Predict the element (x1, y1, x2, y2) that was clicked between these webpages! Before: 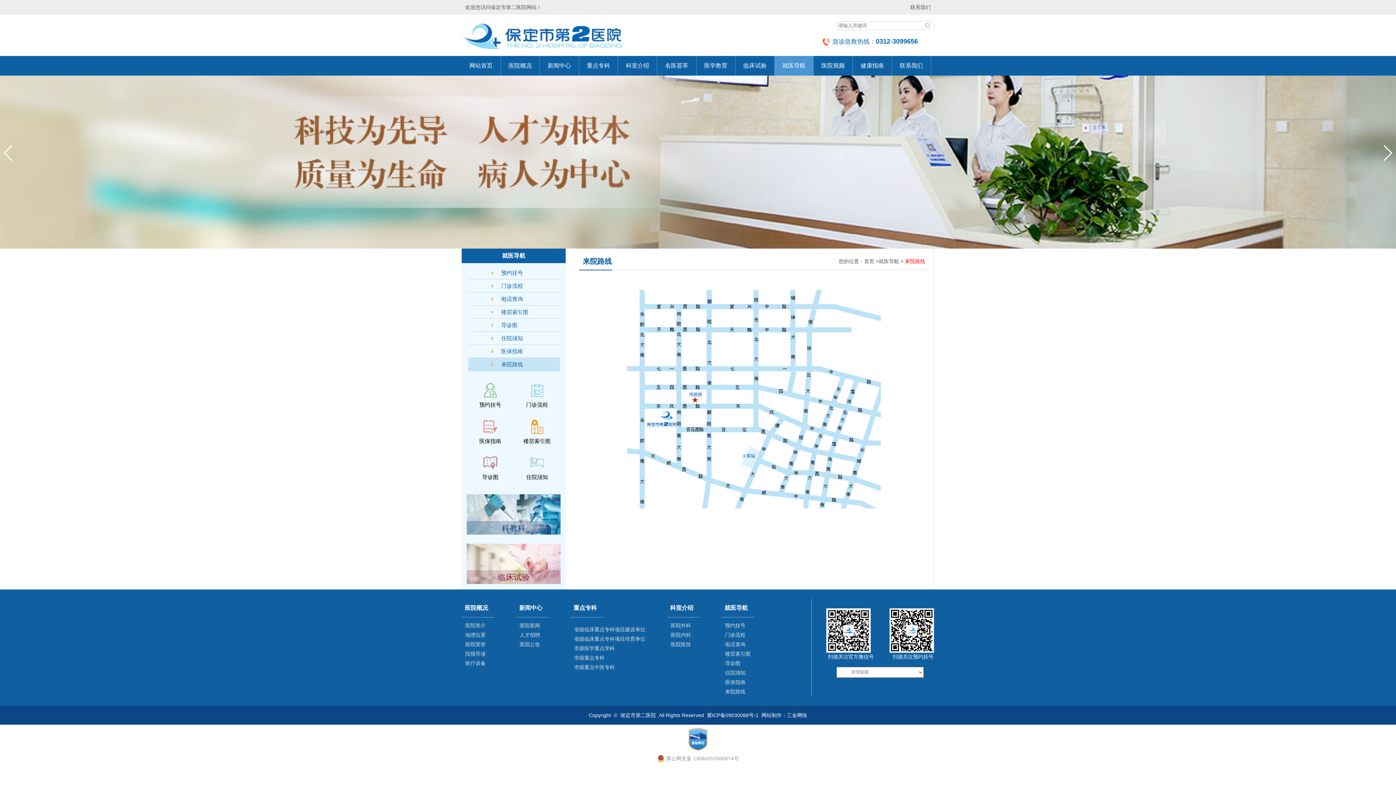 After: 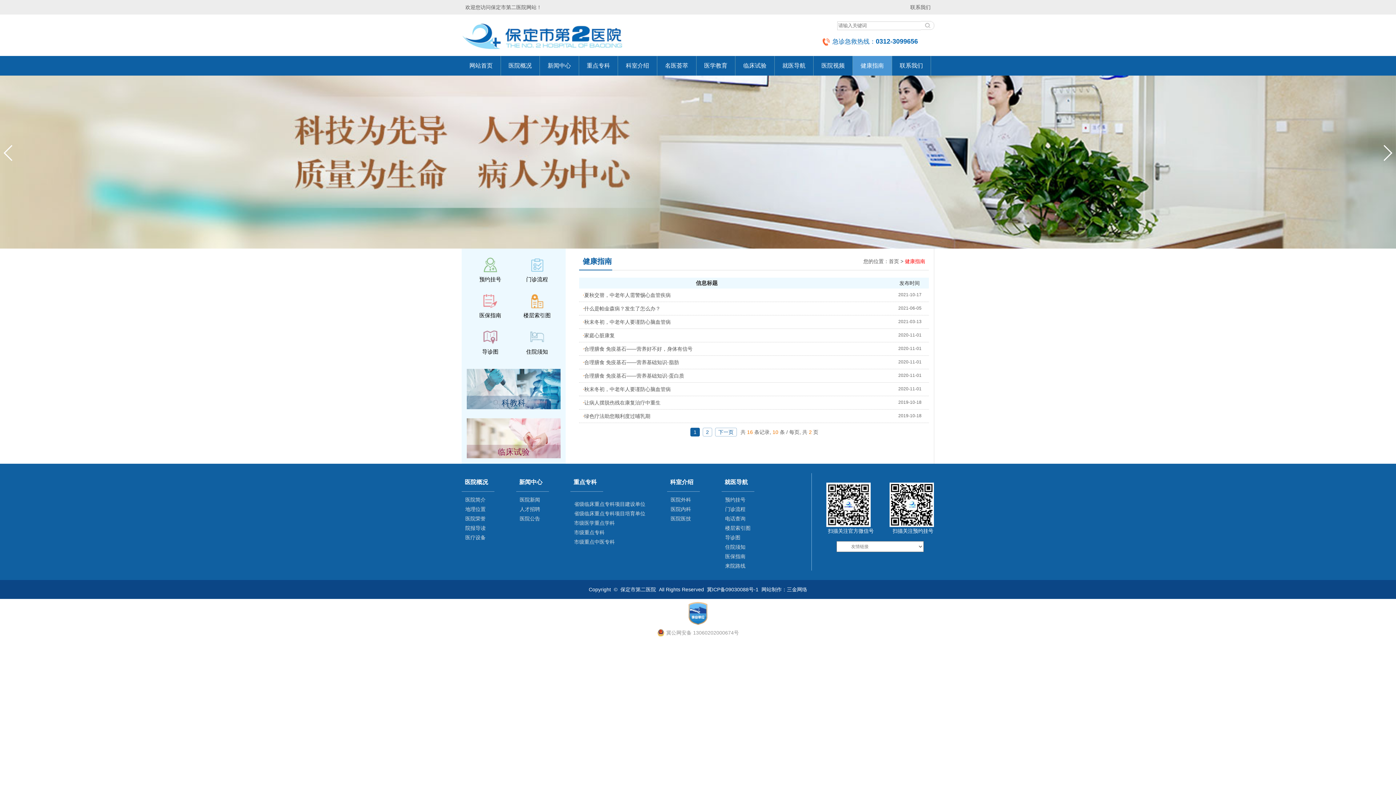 Action: bbox: (853, 56, 892, 75) label: 健康指南